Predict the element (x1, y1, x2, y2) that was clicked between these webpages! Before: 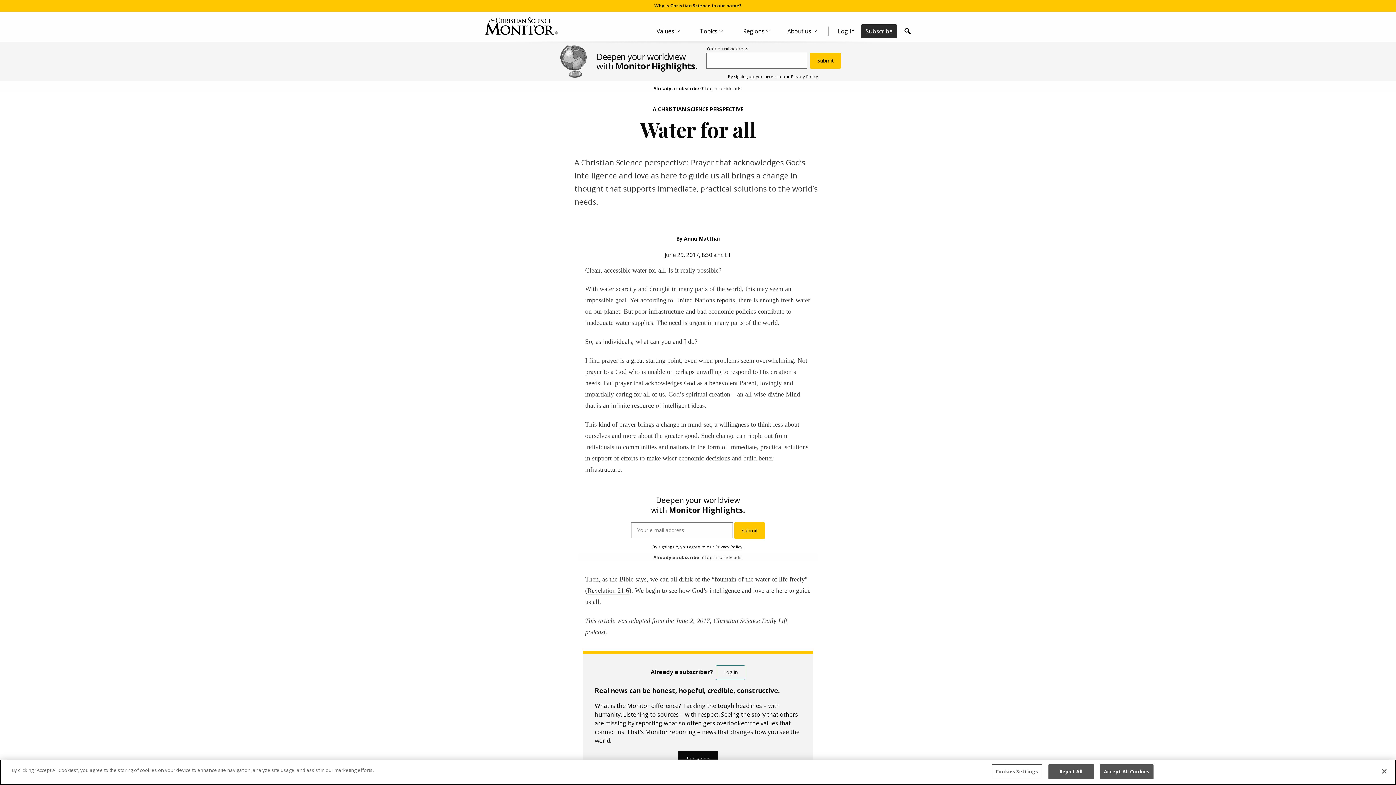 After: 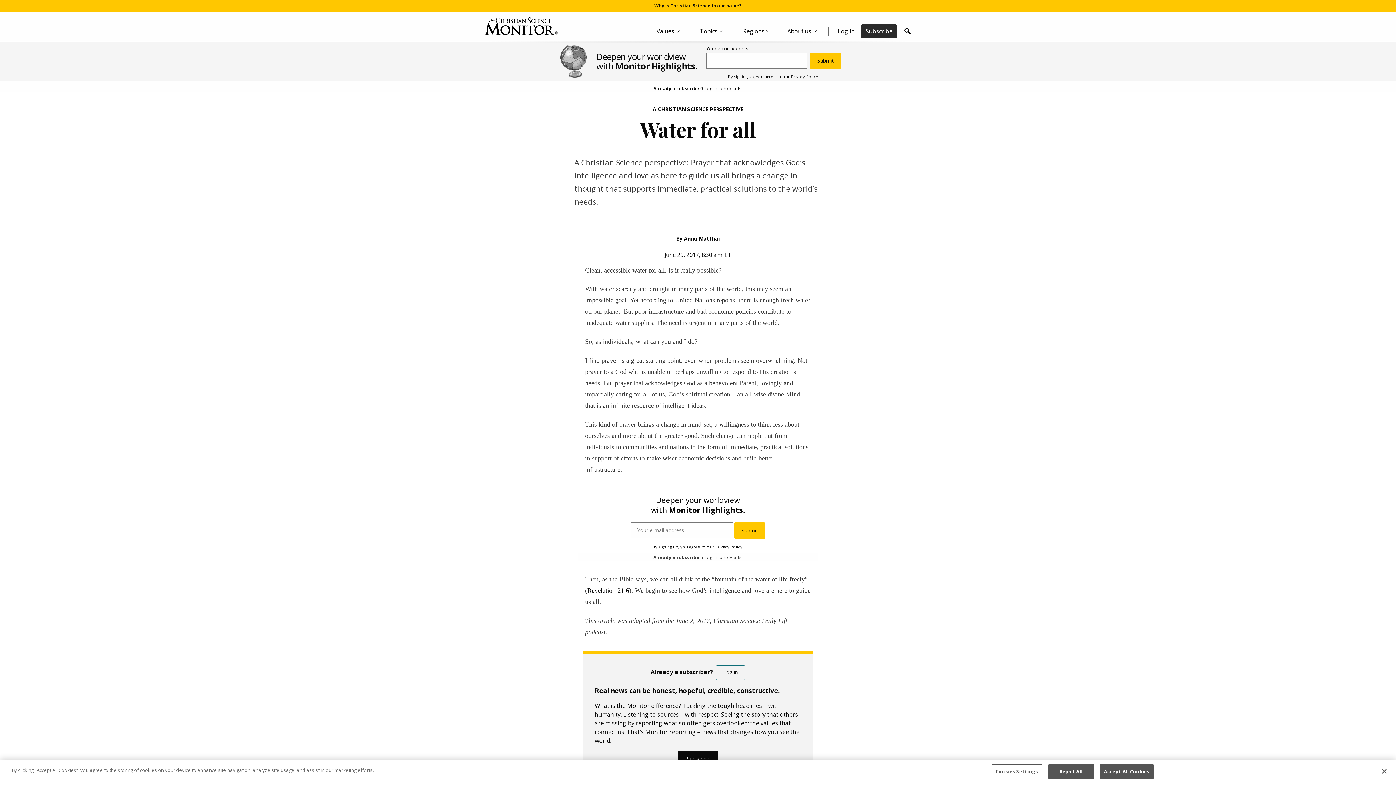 Action: label: Revelation 21:6 bbox: (587, 587, 629, 595)